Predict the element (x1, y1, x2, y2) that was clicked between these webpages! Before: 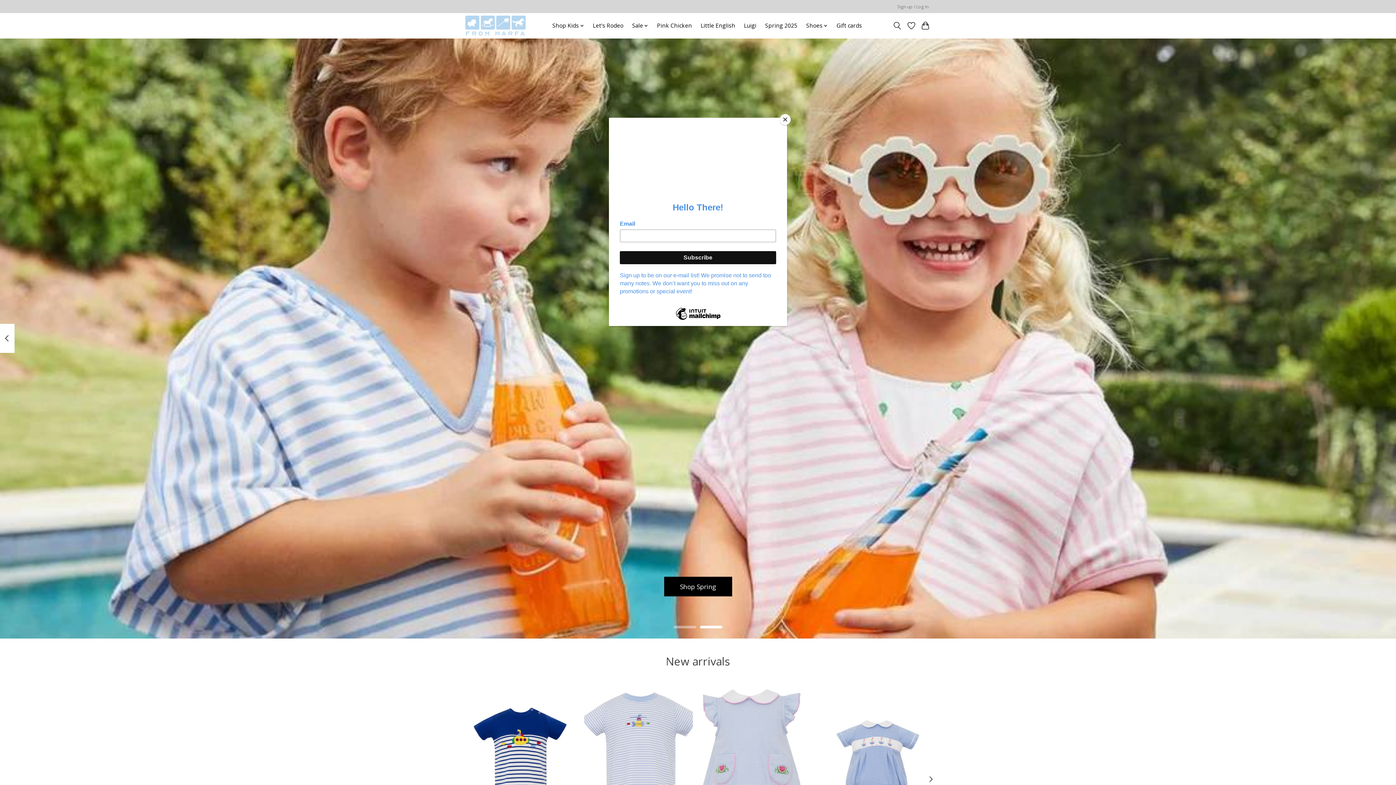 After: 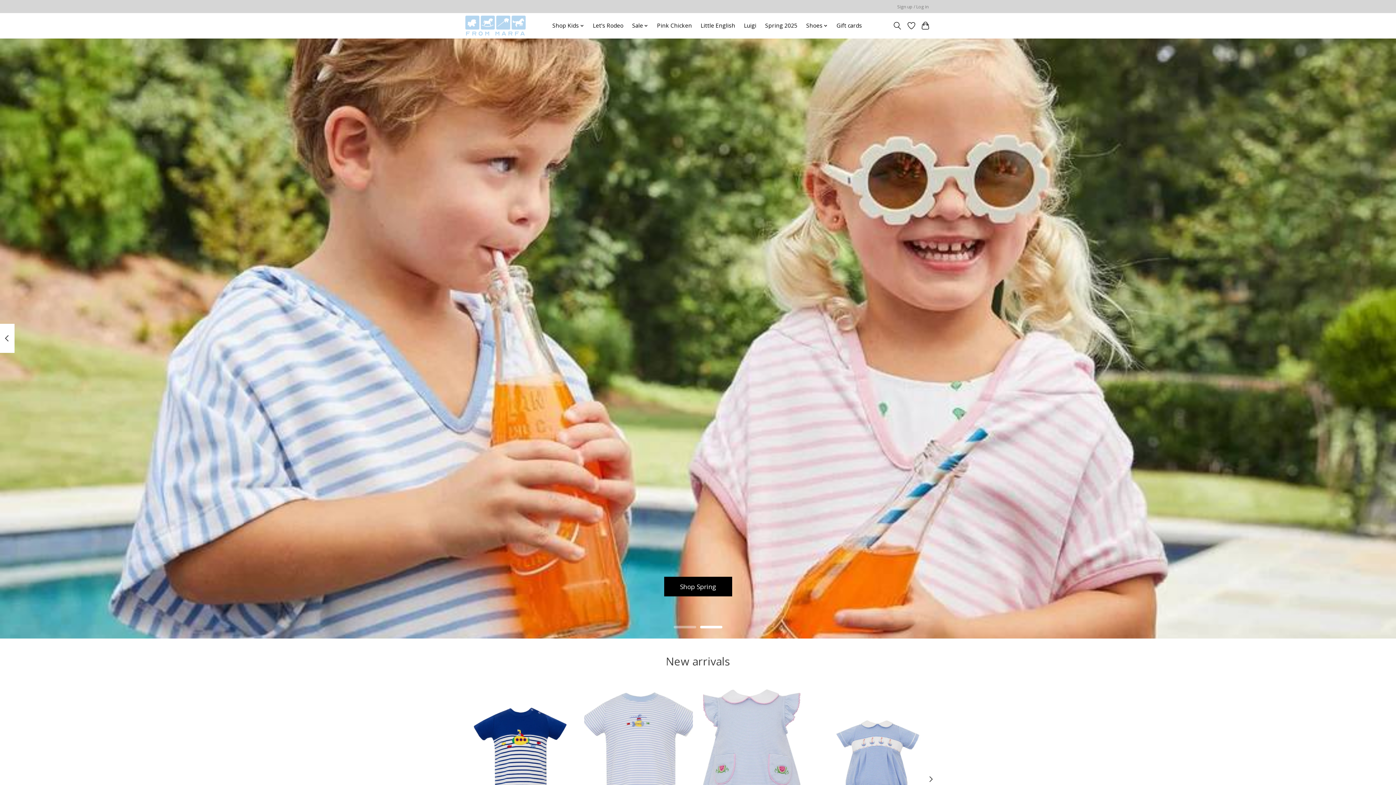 Action: label: Close bbox: (780, 114, 790, 125)